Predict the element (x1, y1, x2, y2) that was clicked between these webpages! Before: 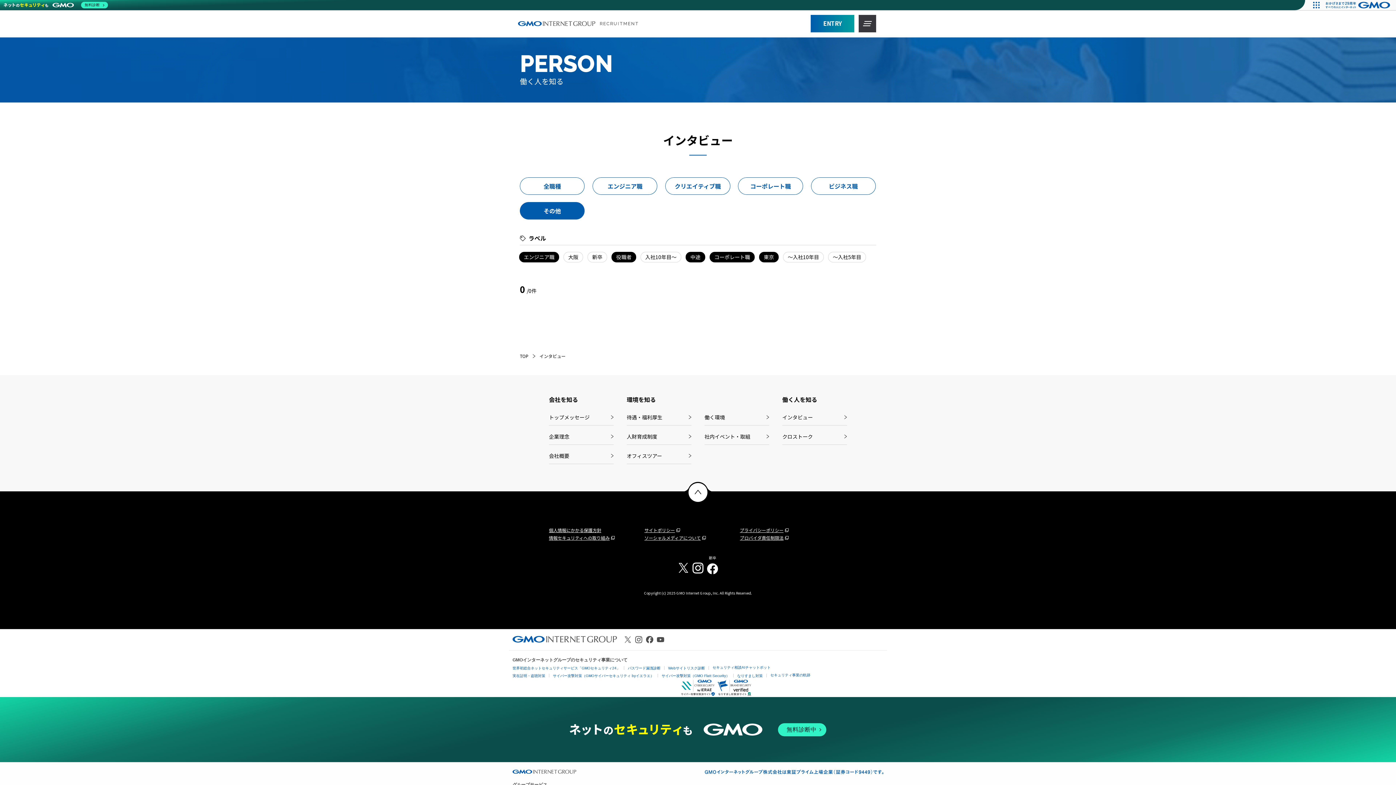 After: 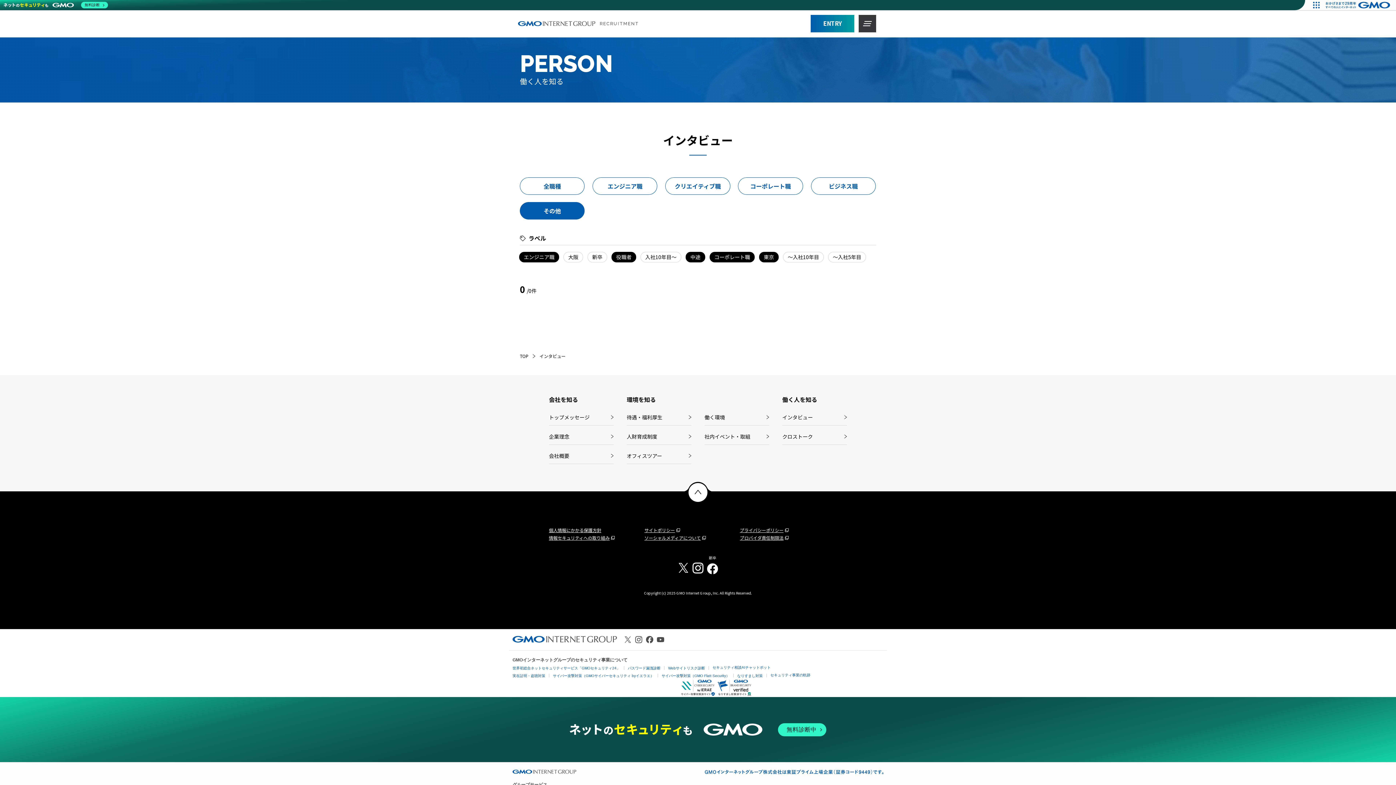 Action: label: 無料診断中 bbox: (567, 721, 828, 738)